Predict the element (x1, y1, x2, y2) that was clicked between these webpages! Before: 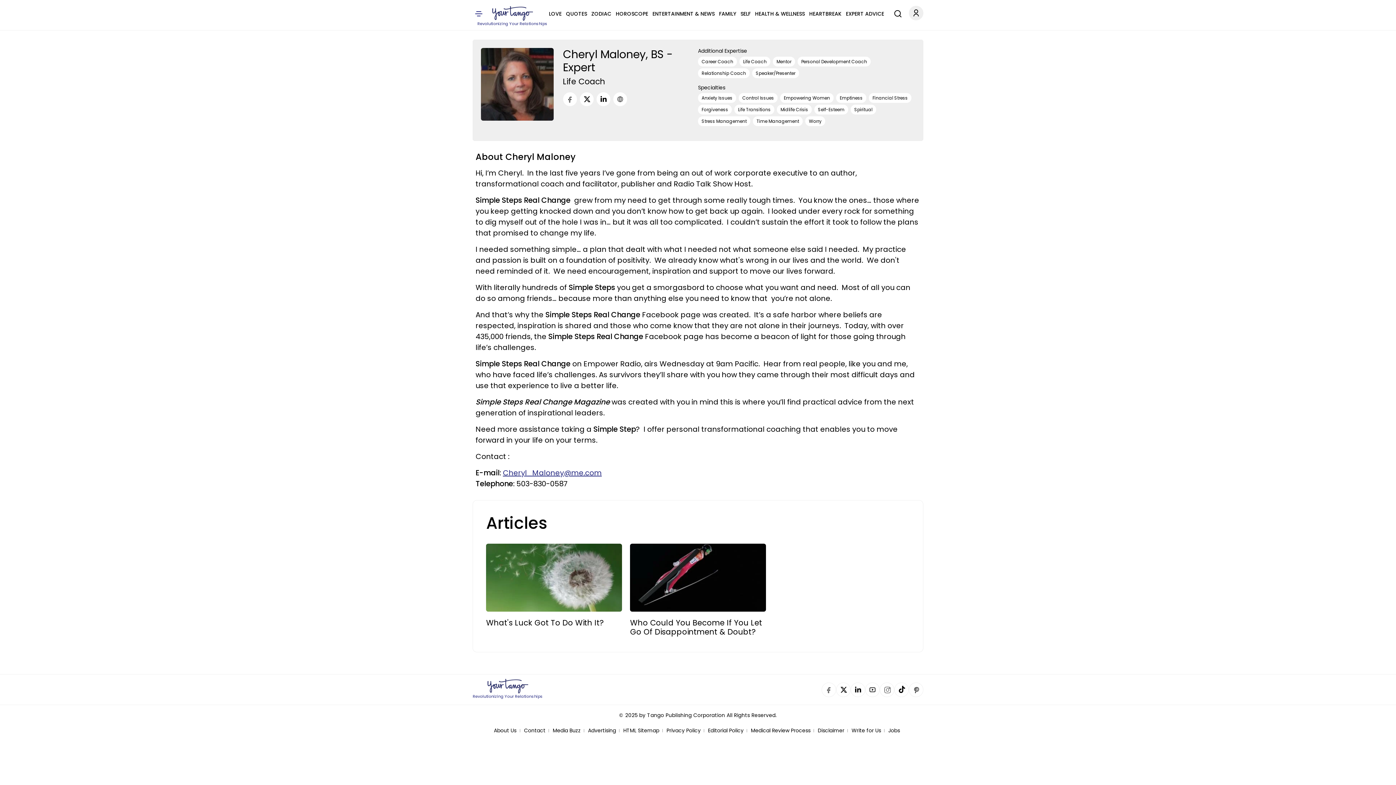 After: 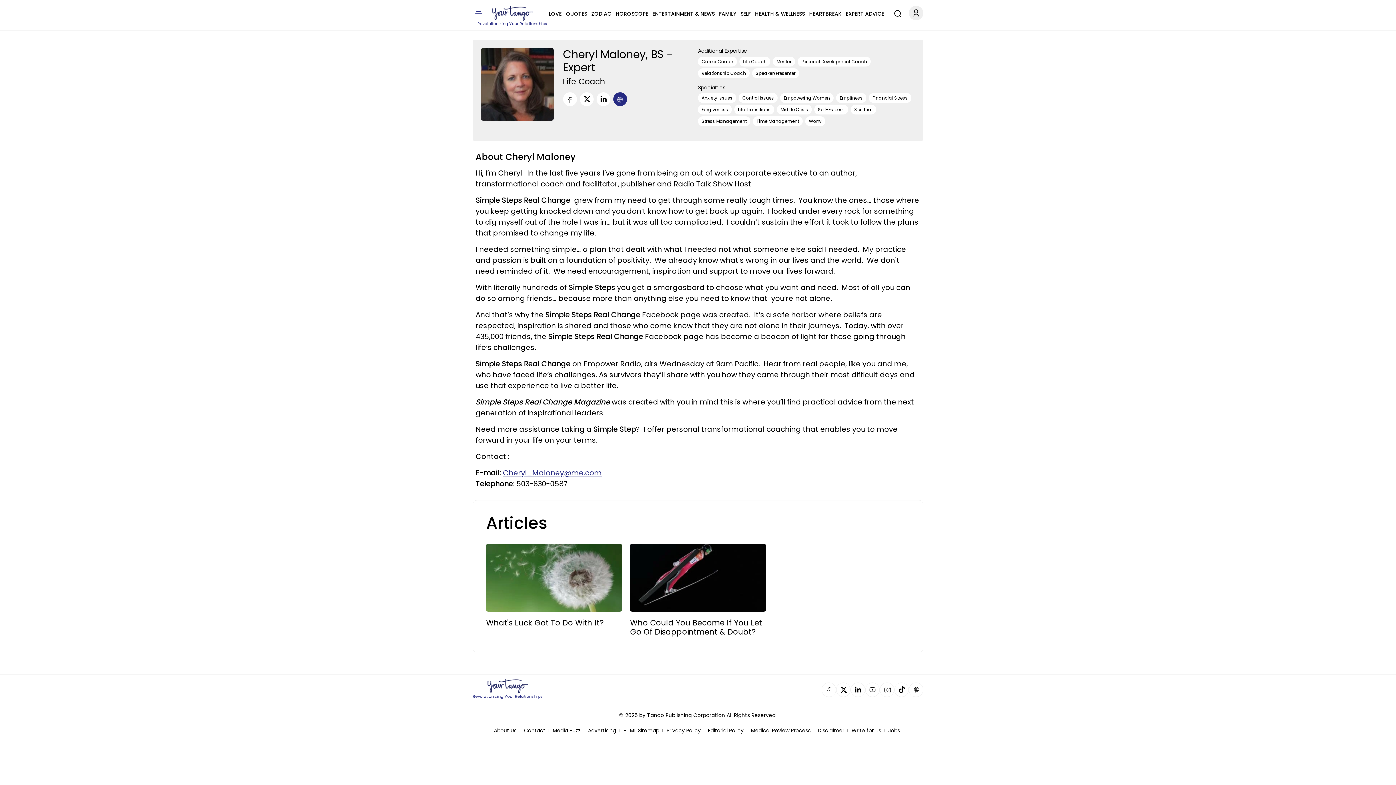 Action: label: URL bbox: (613, 91, 627, 106)